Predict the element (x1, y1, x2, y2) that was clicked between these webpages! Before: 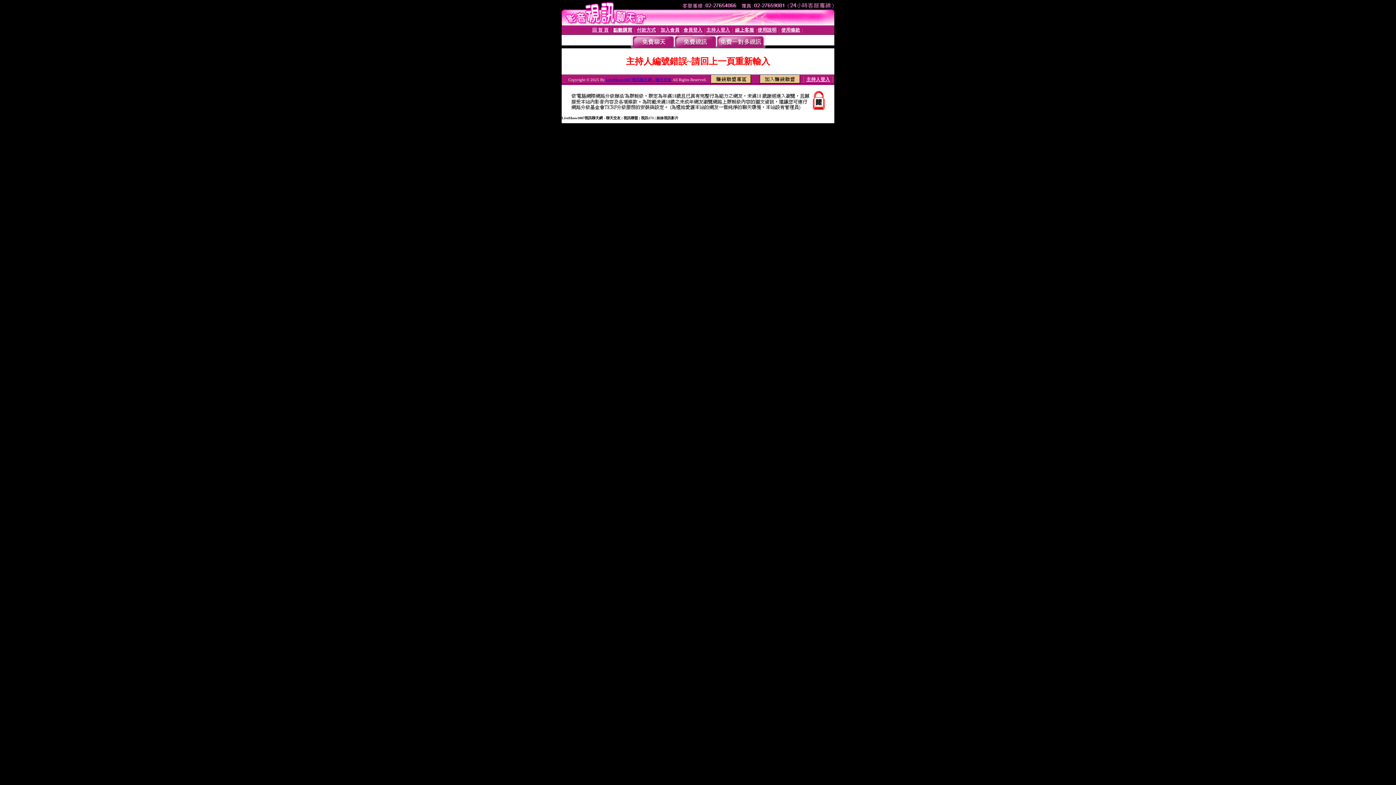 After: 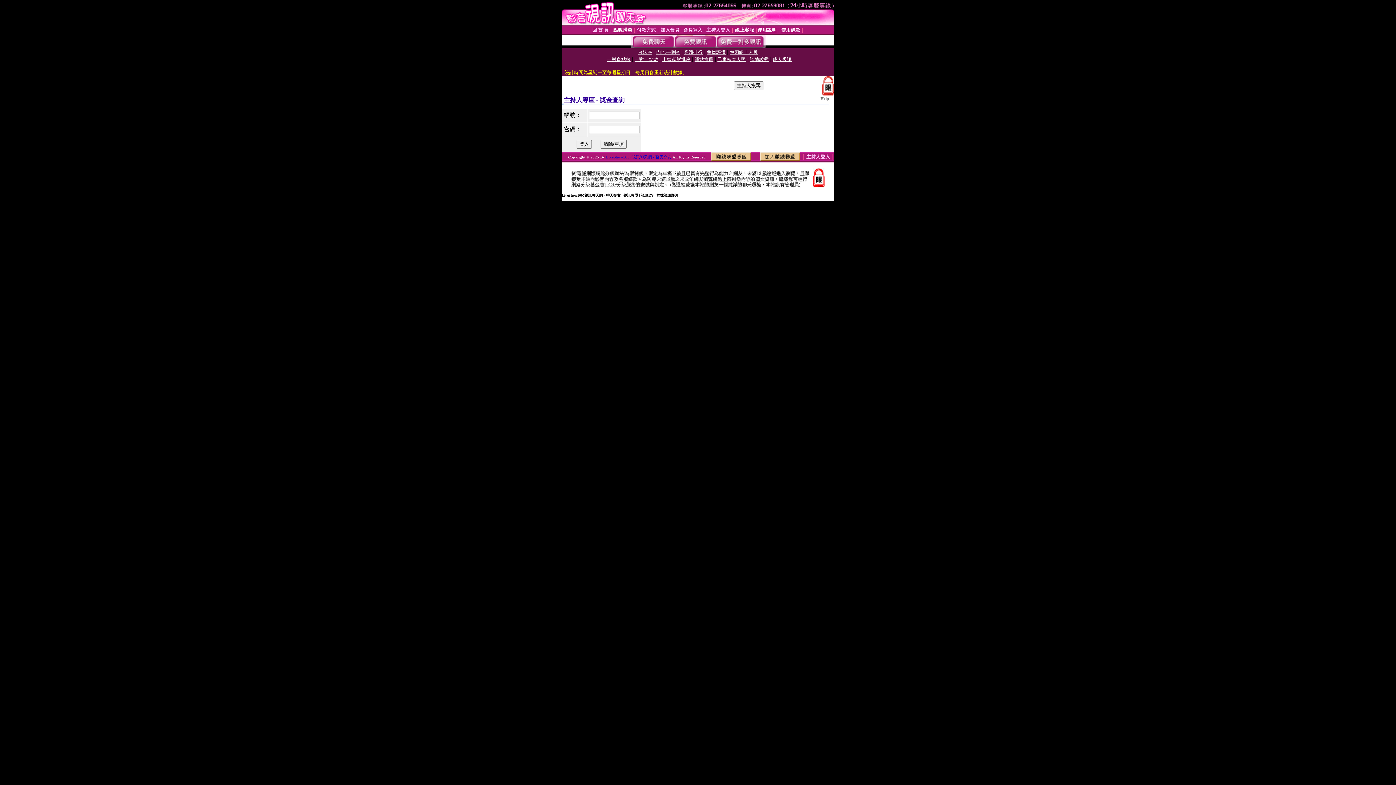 Action: label: 主持人登入 bbox: (706, 27, 730, 32)